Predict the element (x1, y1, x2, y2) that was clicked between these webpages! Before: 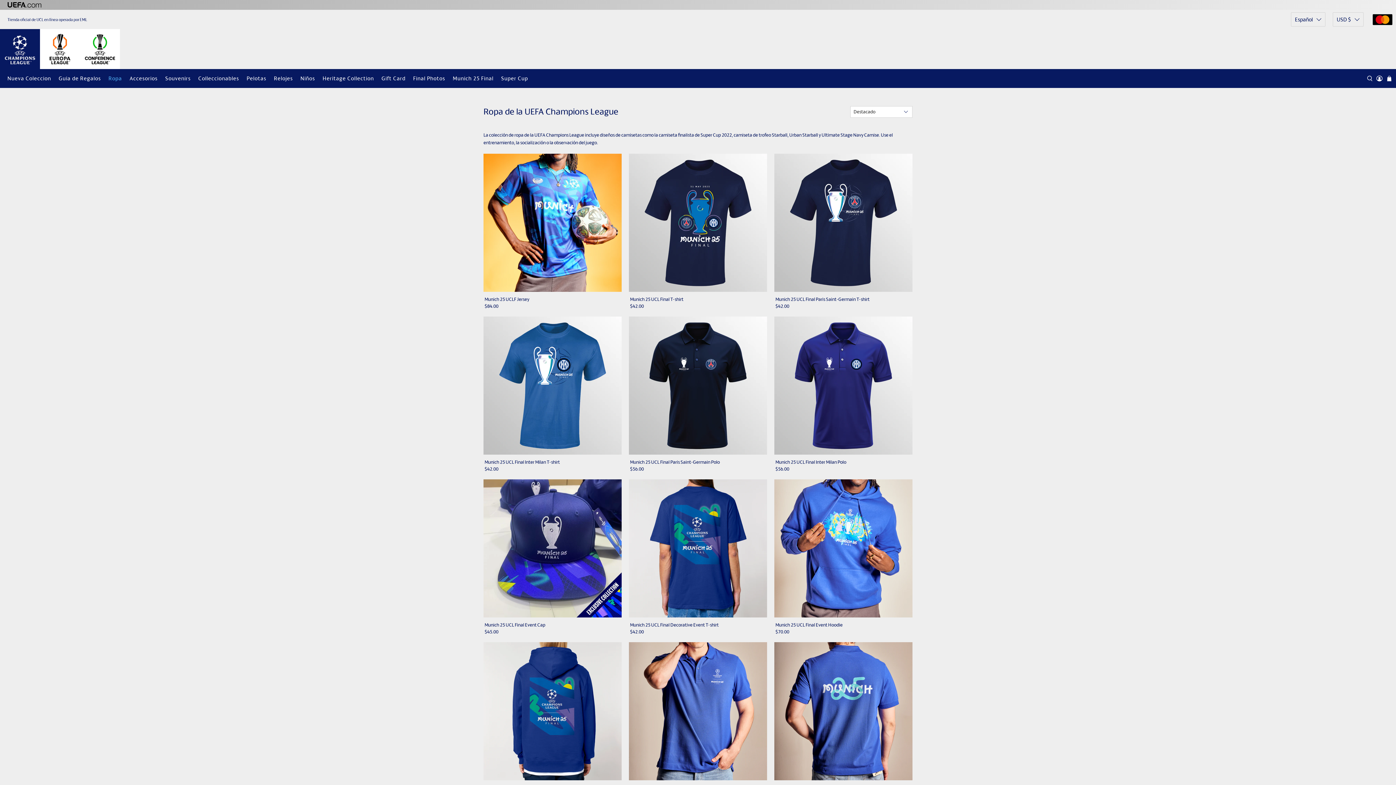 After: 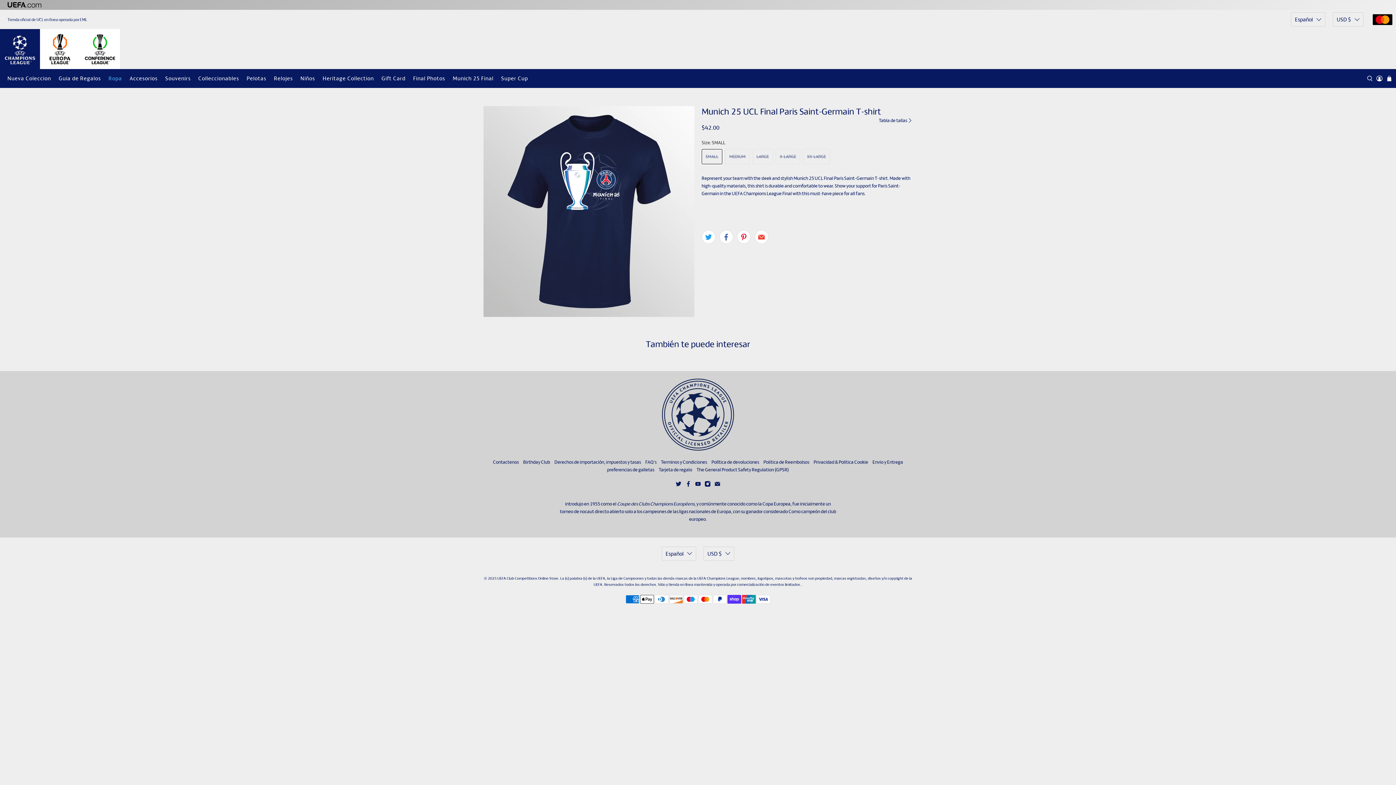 Action: label: Munich 25 UCL Final Paris Saint-Germain T-shirt bbox: (775, 295, 911, 302)